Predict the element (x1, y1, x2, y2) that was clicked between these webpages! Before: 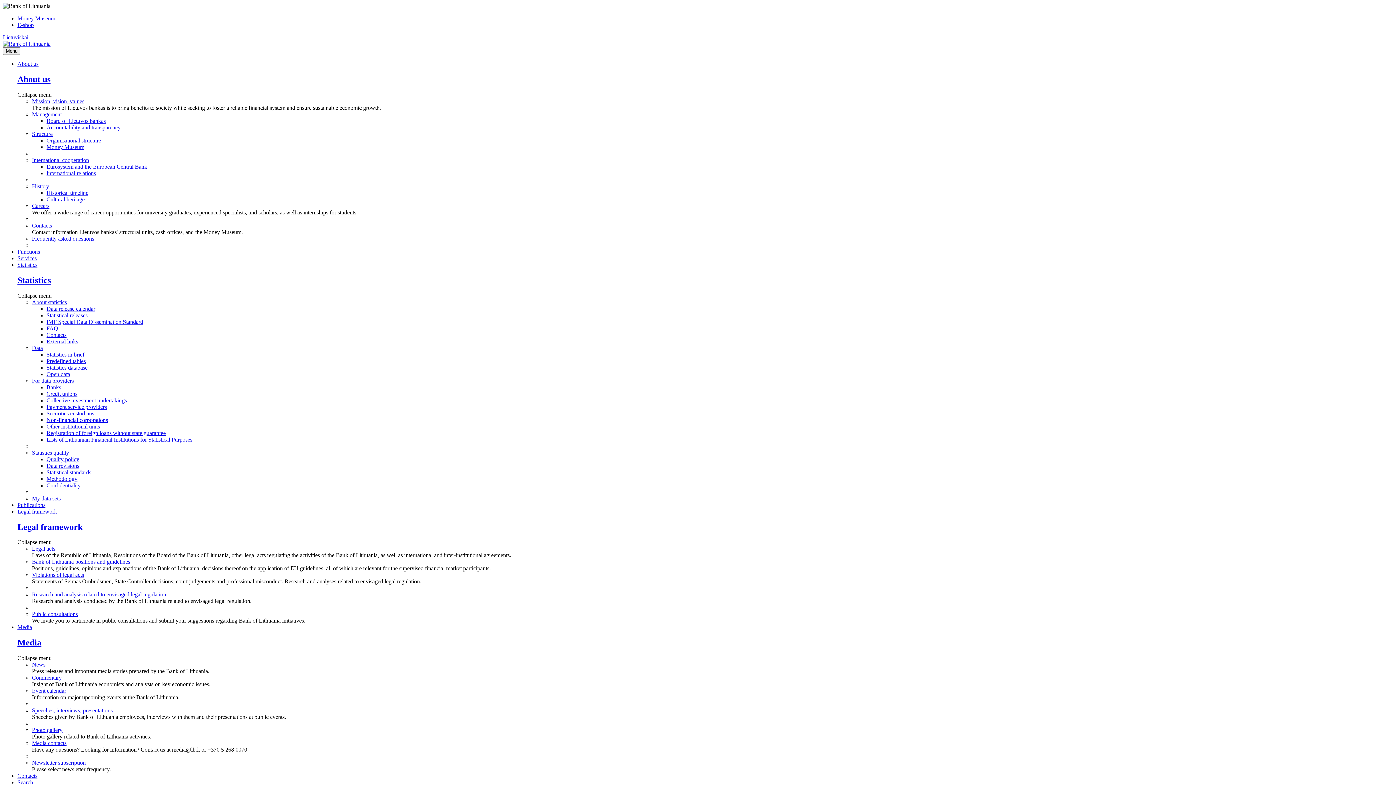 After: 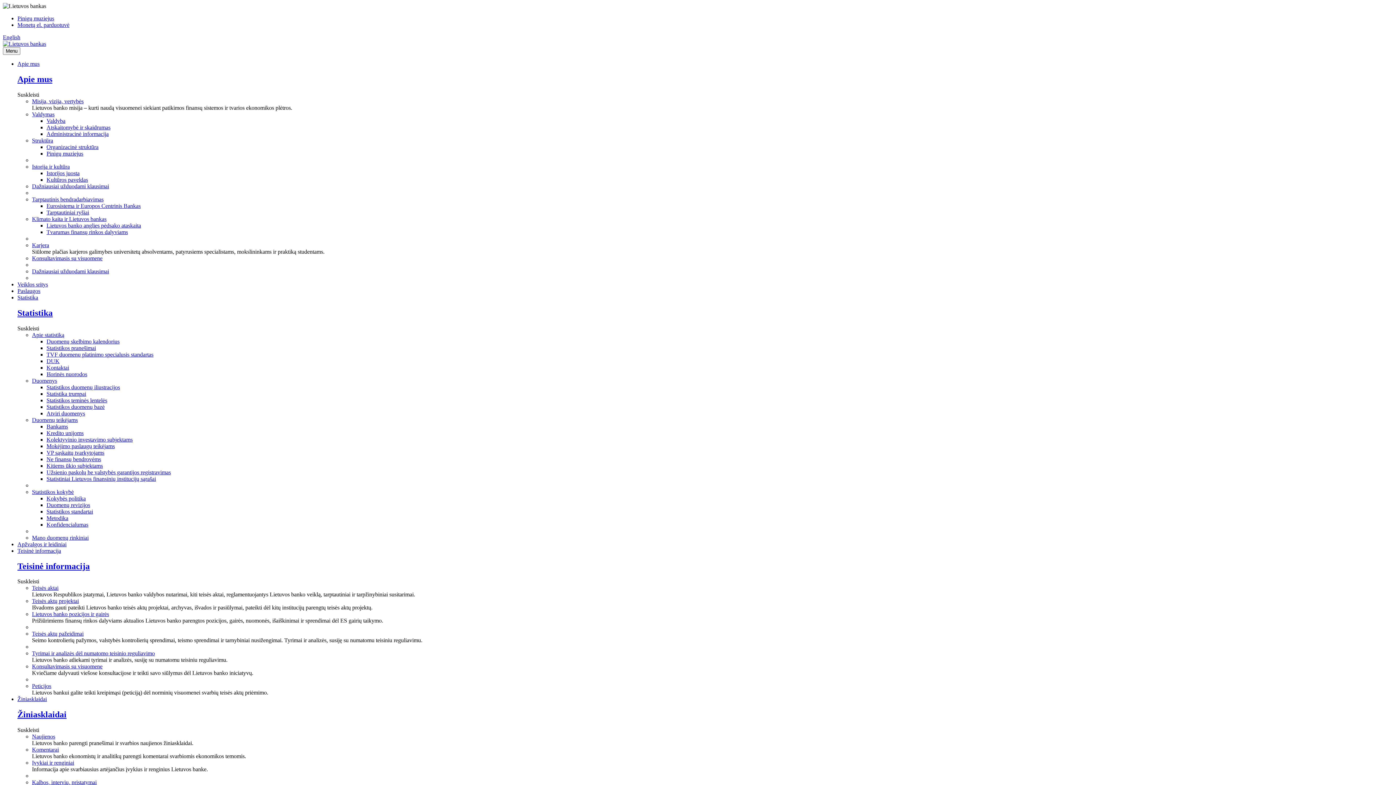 Action: bbox: (2, 34, 28, 40) label: Lietuviškai